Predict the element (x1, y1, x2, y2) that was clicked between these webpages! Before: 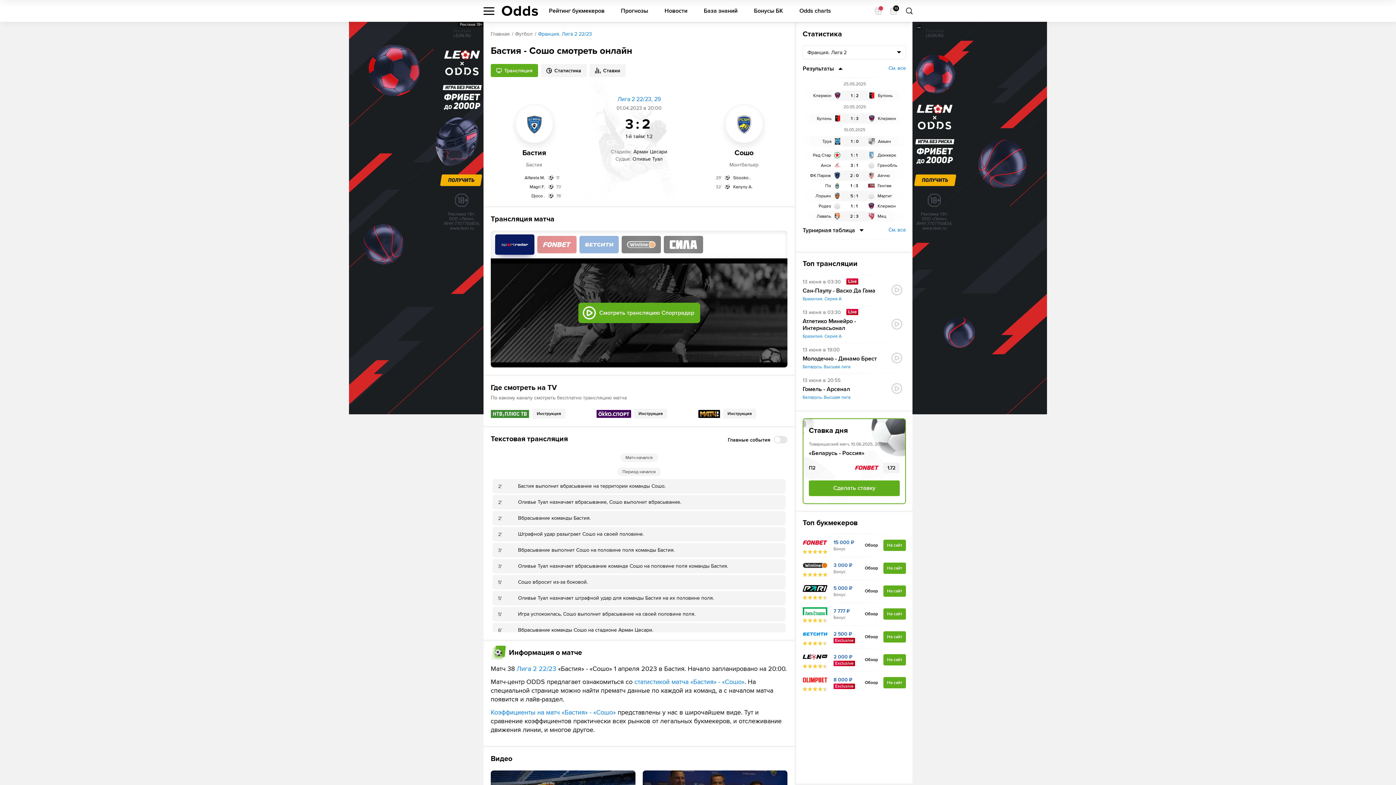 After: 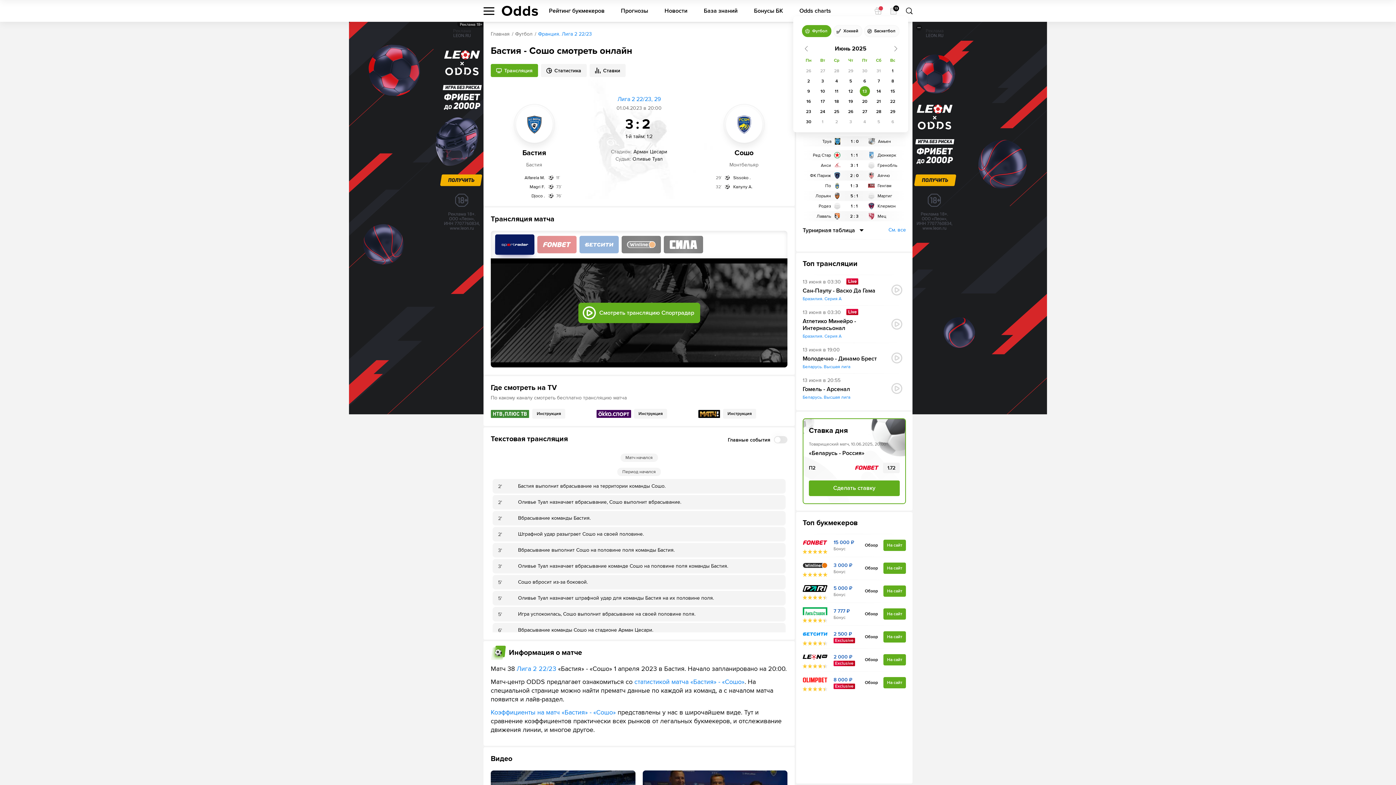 Action: bbox: (890, 7, 897, 14) label: Календарь
13